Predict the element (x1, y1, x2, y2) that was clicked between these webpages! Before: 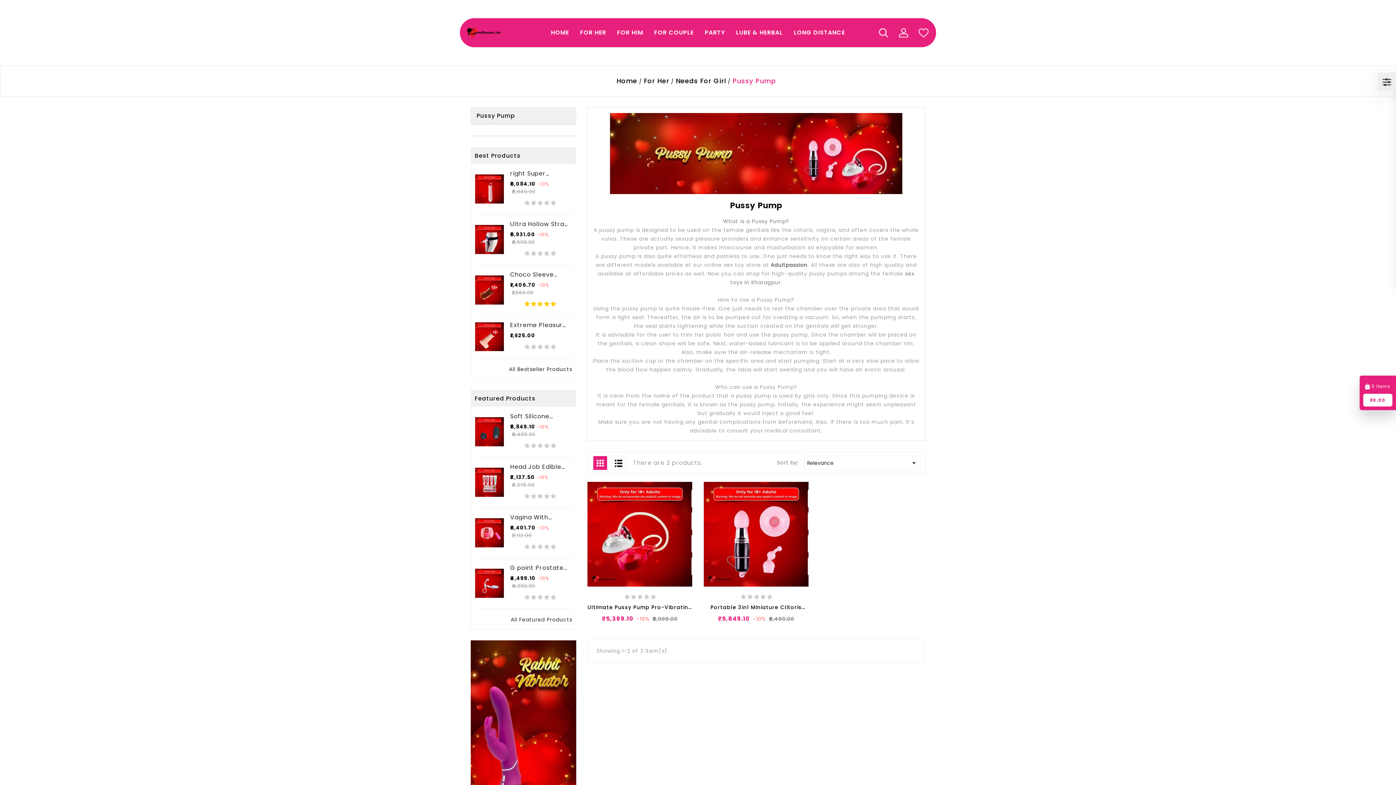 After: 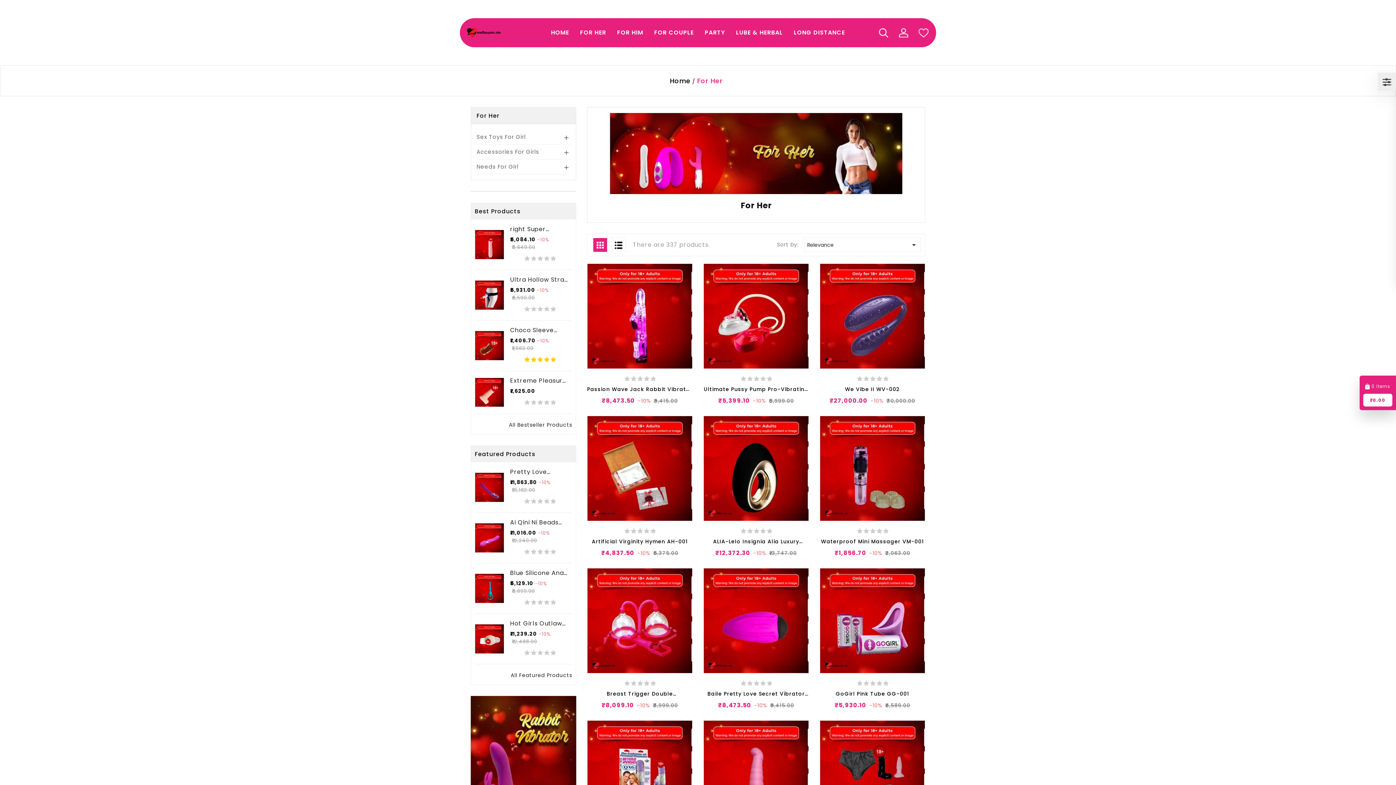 Action: bbox: (580, 27, 606, 38) label: FOR HER